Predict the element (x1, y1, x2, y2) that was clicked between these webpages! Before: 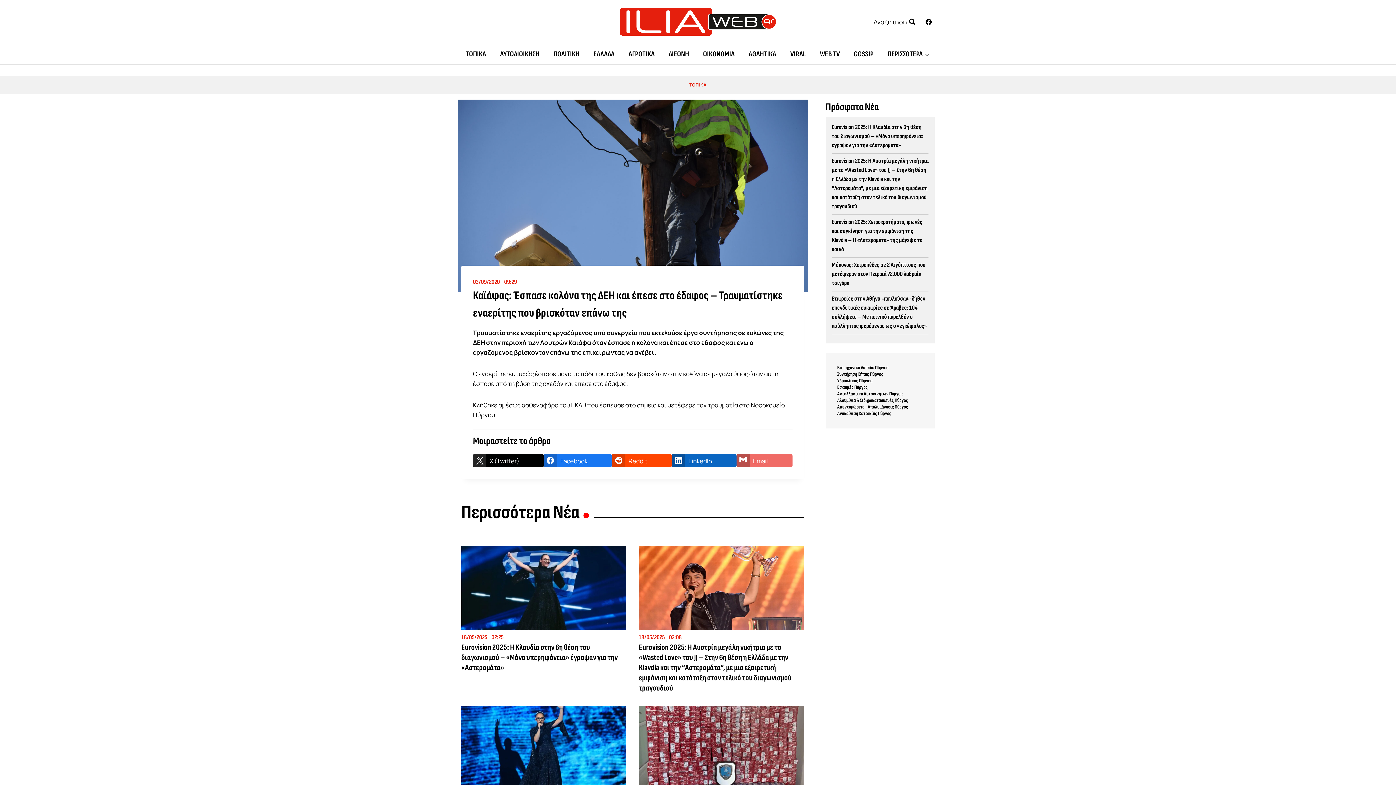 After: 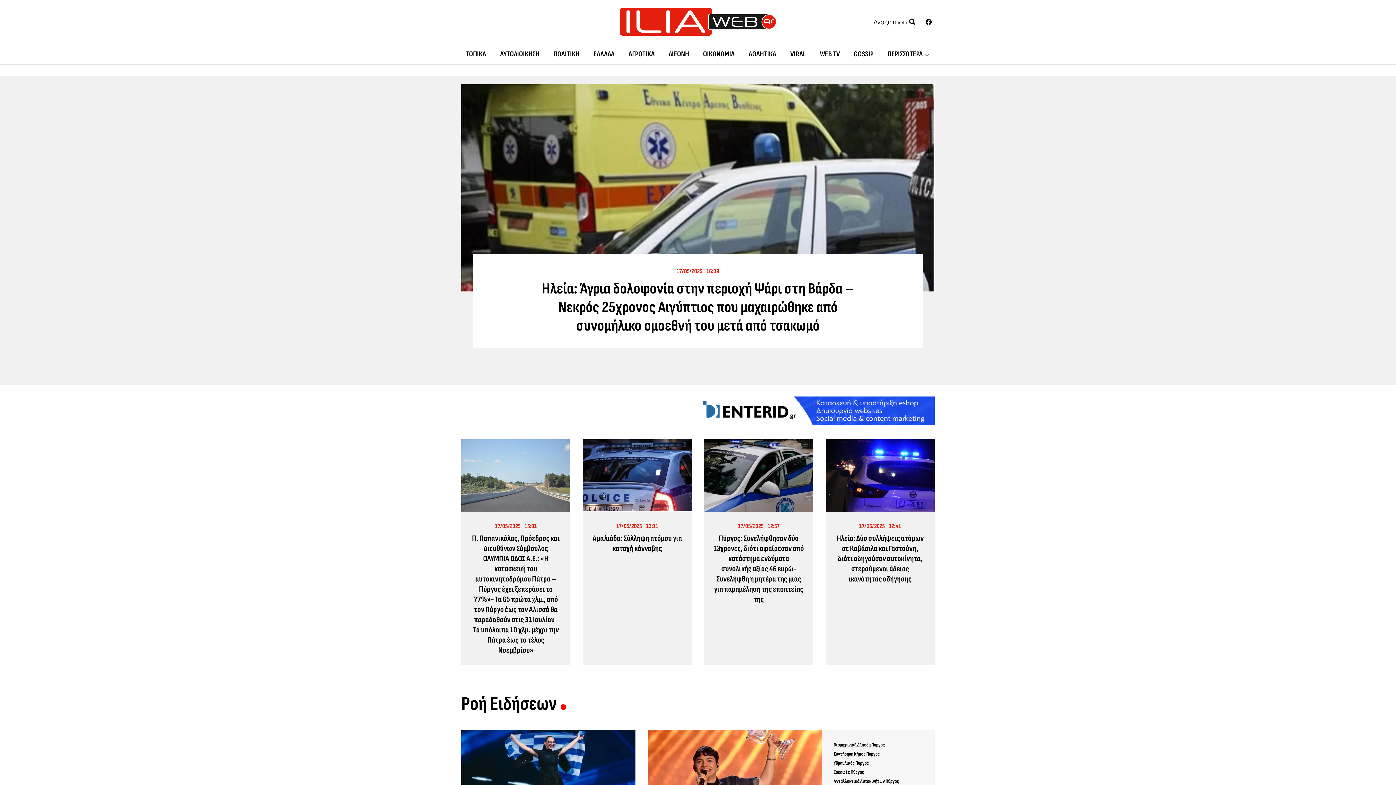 Action: bbox: (620, 7, 776, 35)